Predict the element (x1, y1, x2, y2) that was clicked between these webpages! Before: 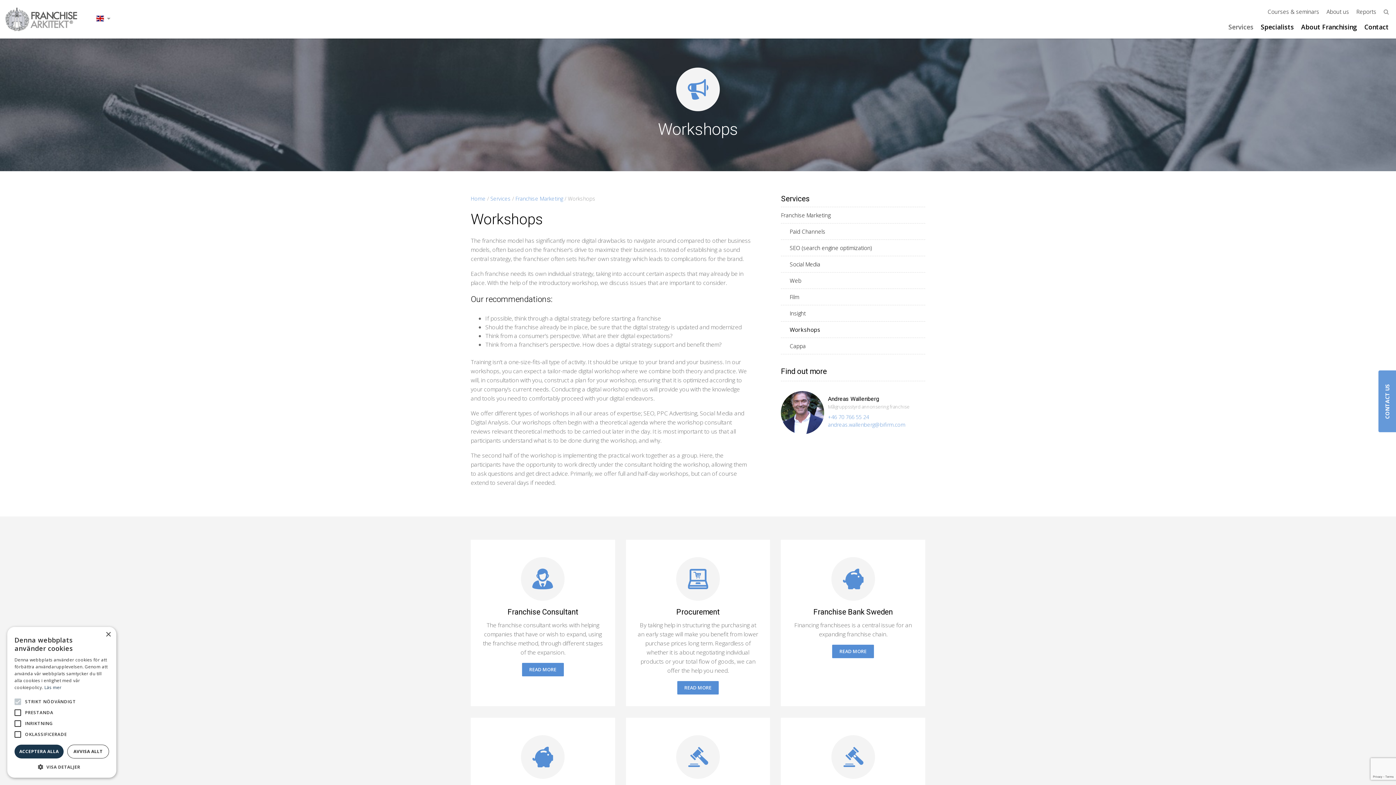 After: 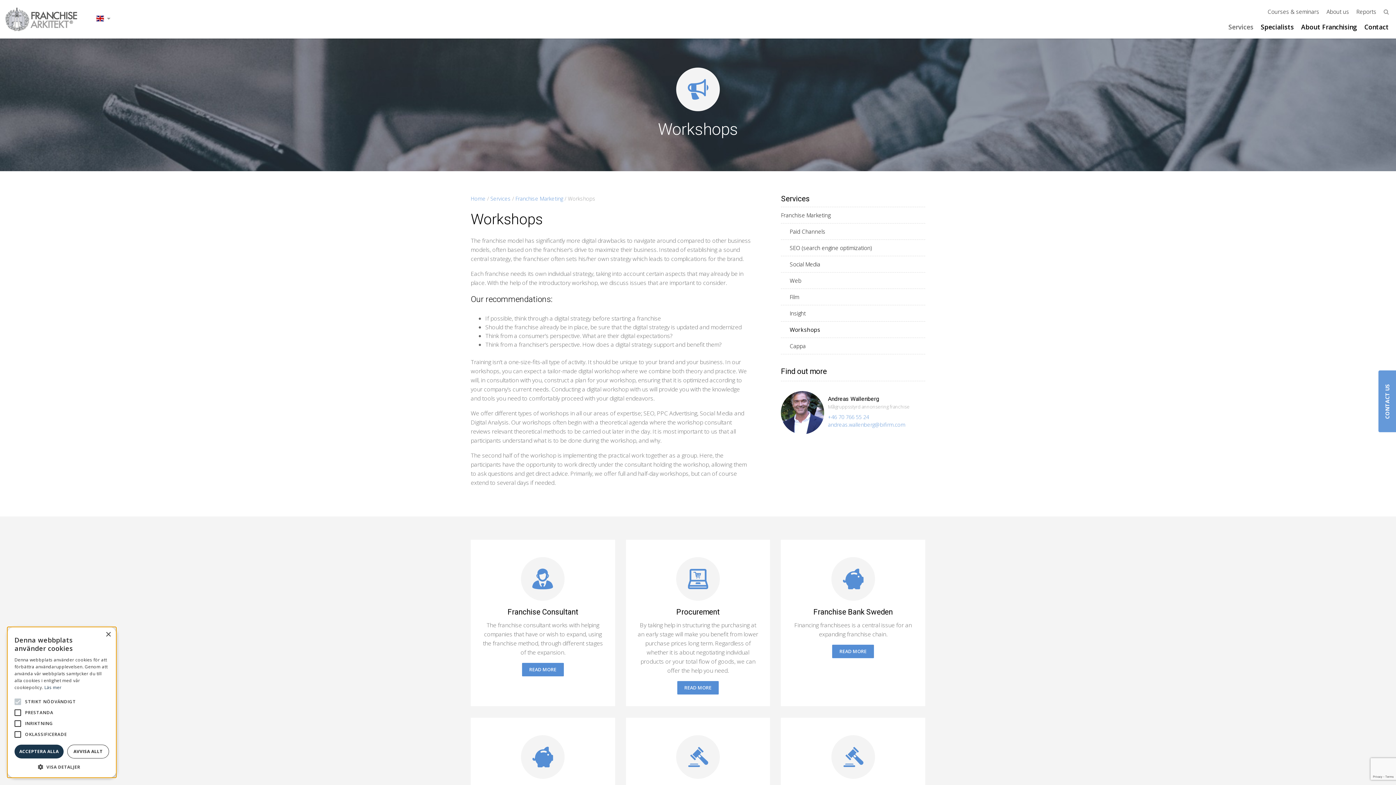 Action: bbox: (10, 694, 25, 709)